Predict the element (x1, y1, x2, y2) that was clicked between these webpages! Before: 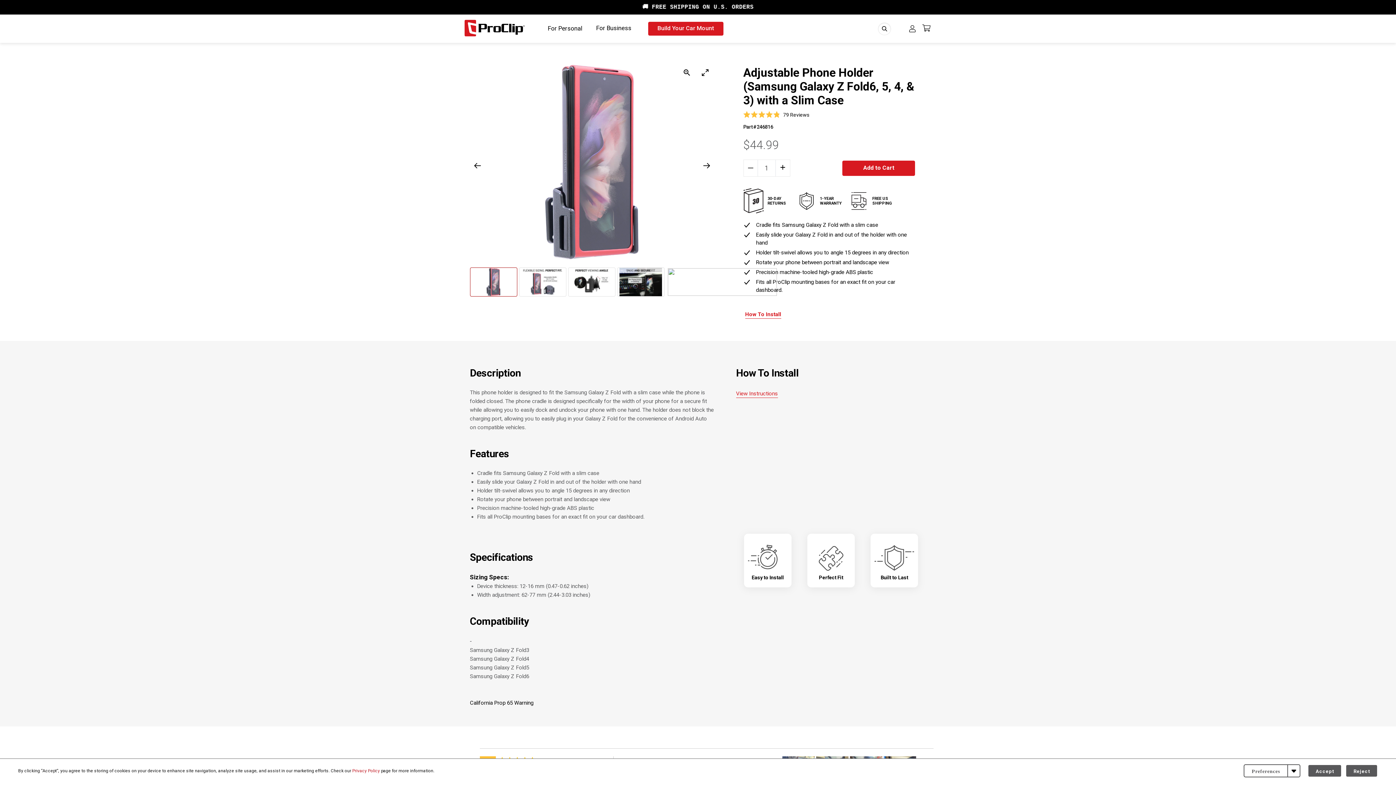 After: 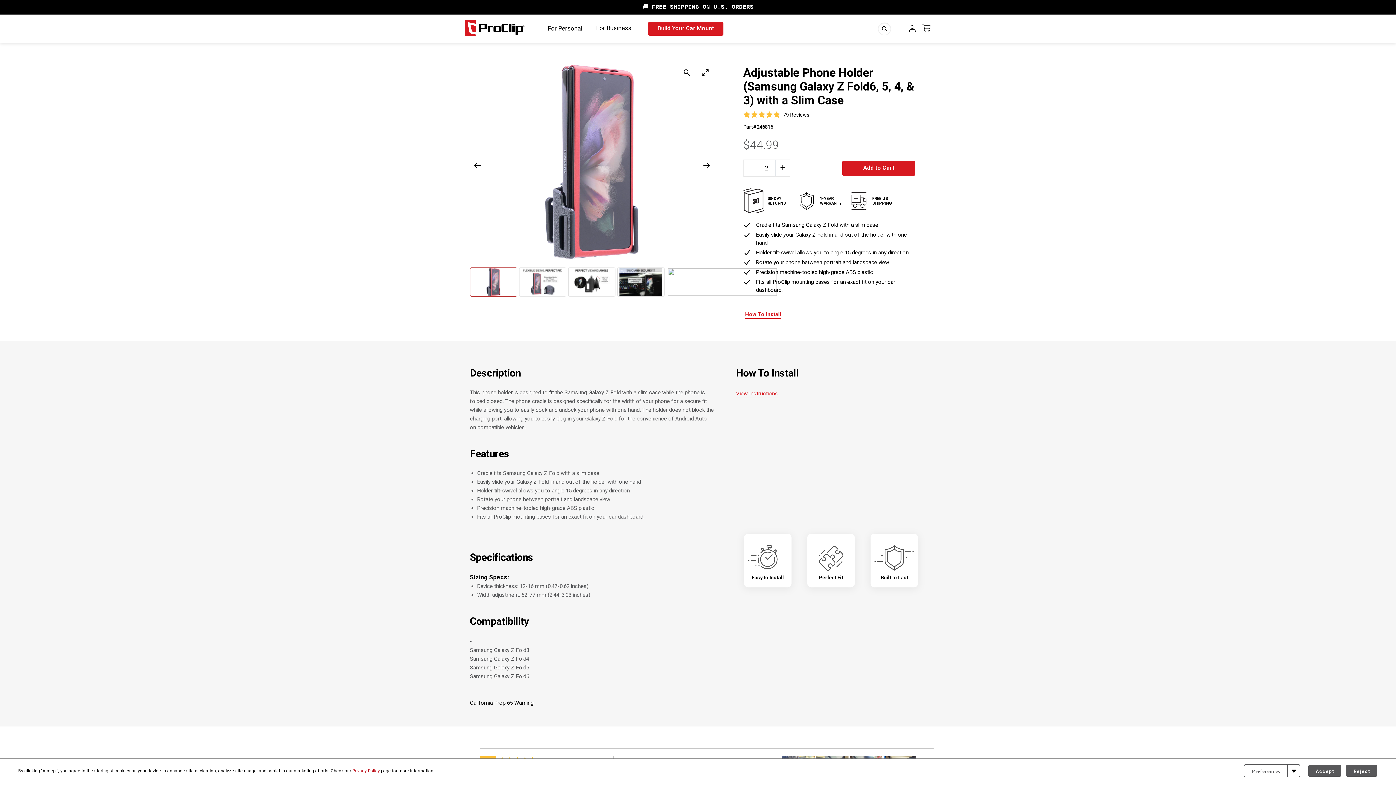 Action: label: + bbox: (775, 160, 790, 176)